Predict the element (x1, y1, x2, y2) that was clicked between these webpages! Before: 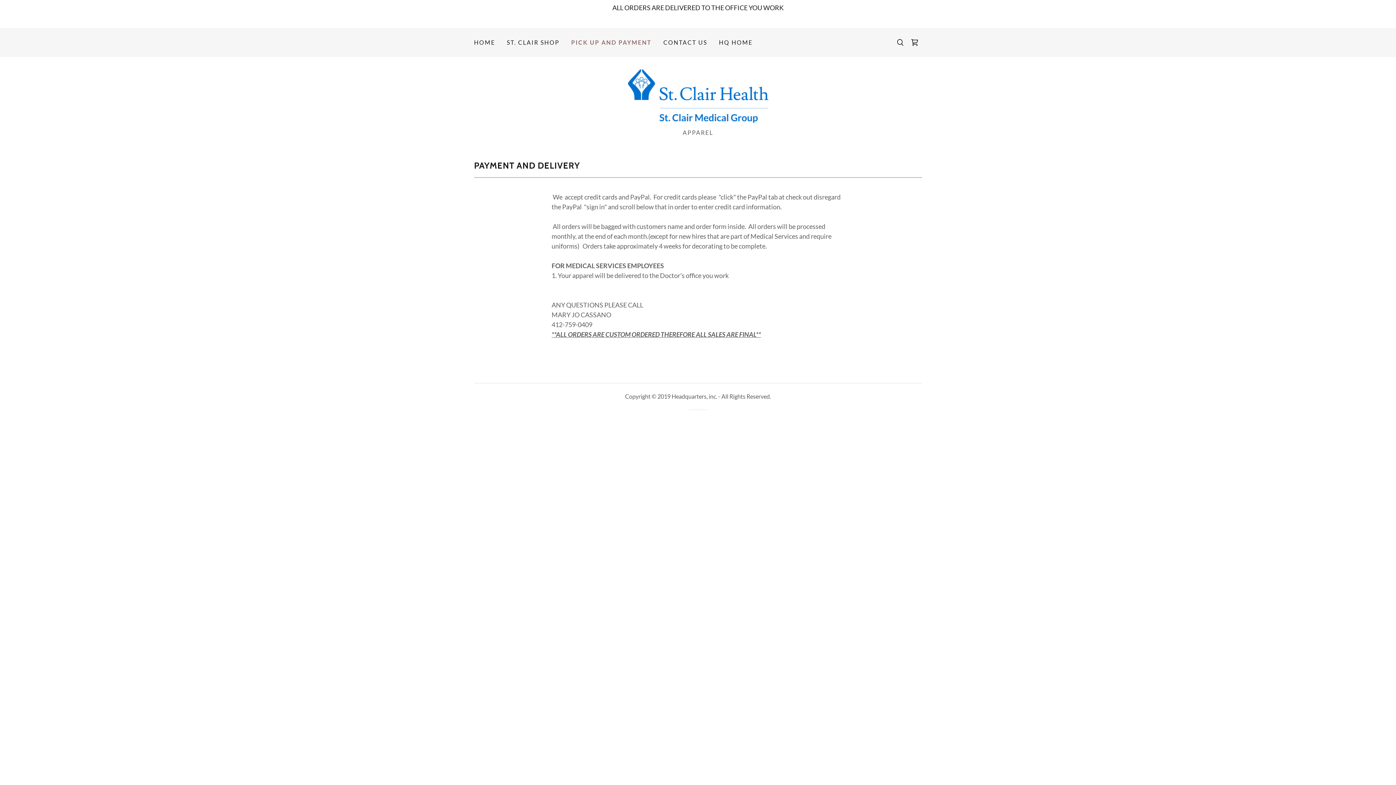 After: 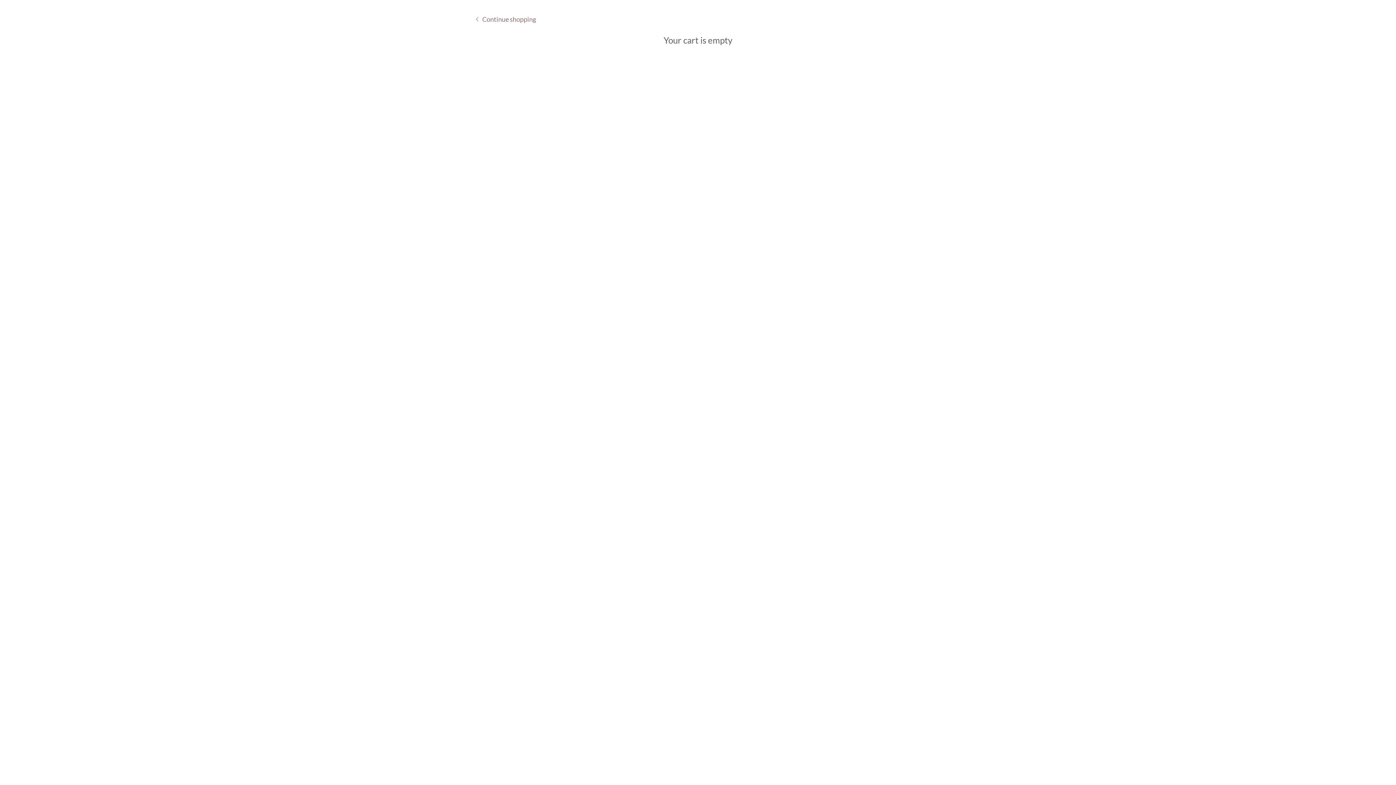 Action: bbox: (907, 35, 922, 49) label: Shopping Cart Icon